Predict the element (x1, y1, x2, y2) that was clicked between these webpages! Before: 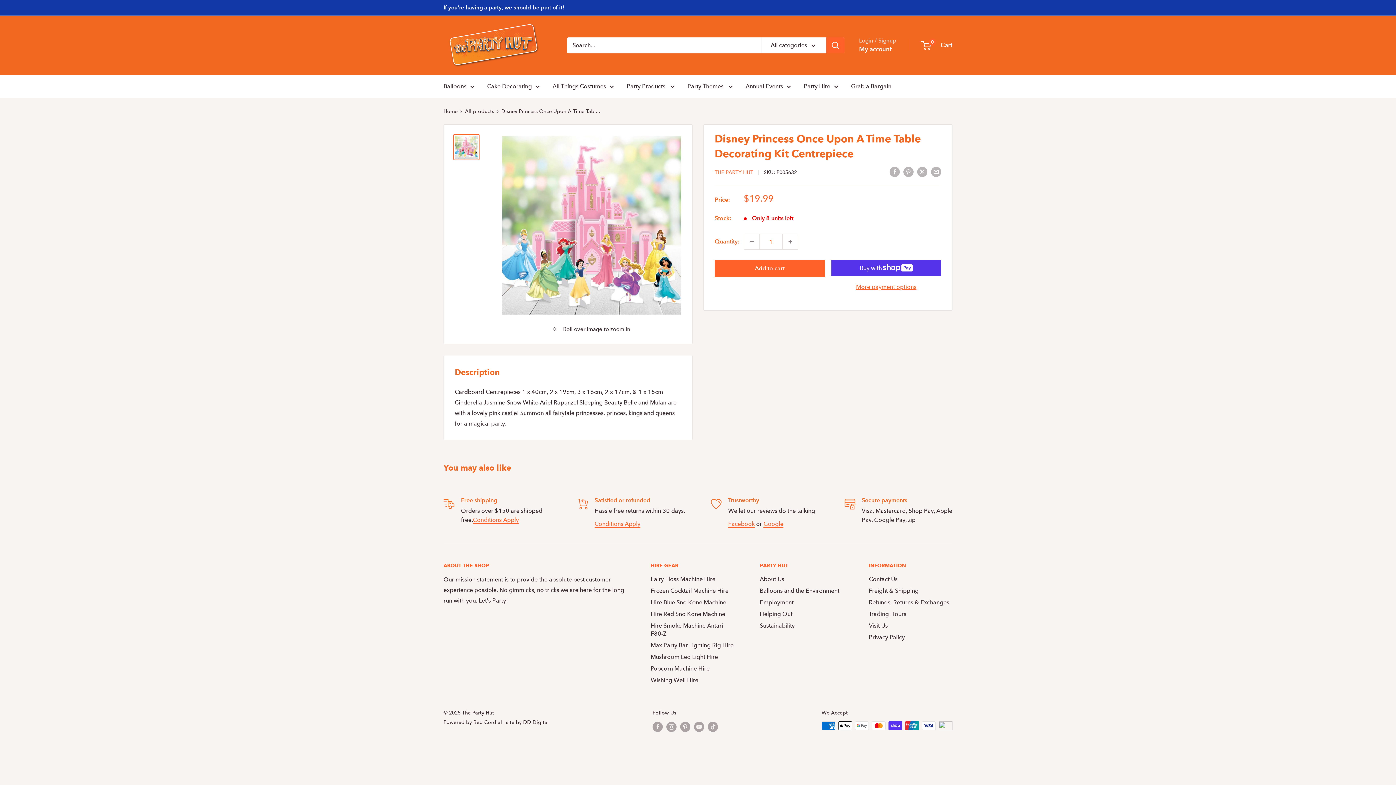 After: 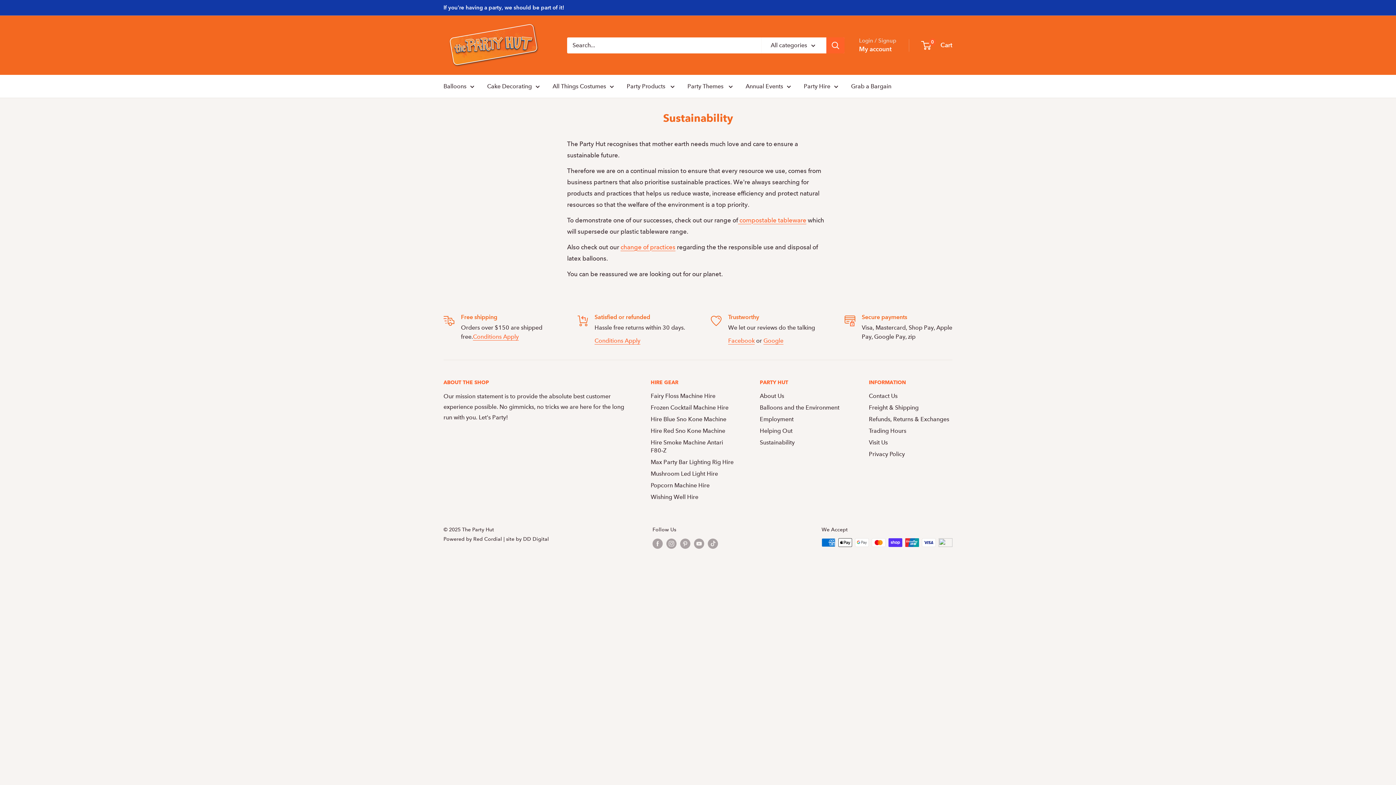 Action: bbox: (760, 620, 843, 632) label: Sustainability